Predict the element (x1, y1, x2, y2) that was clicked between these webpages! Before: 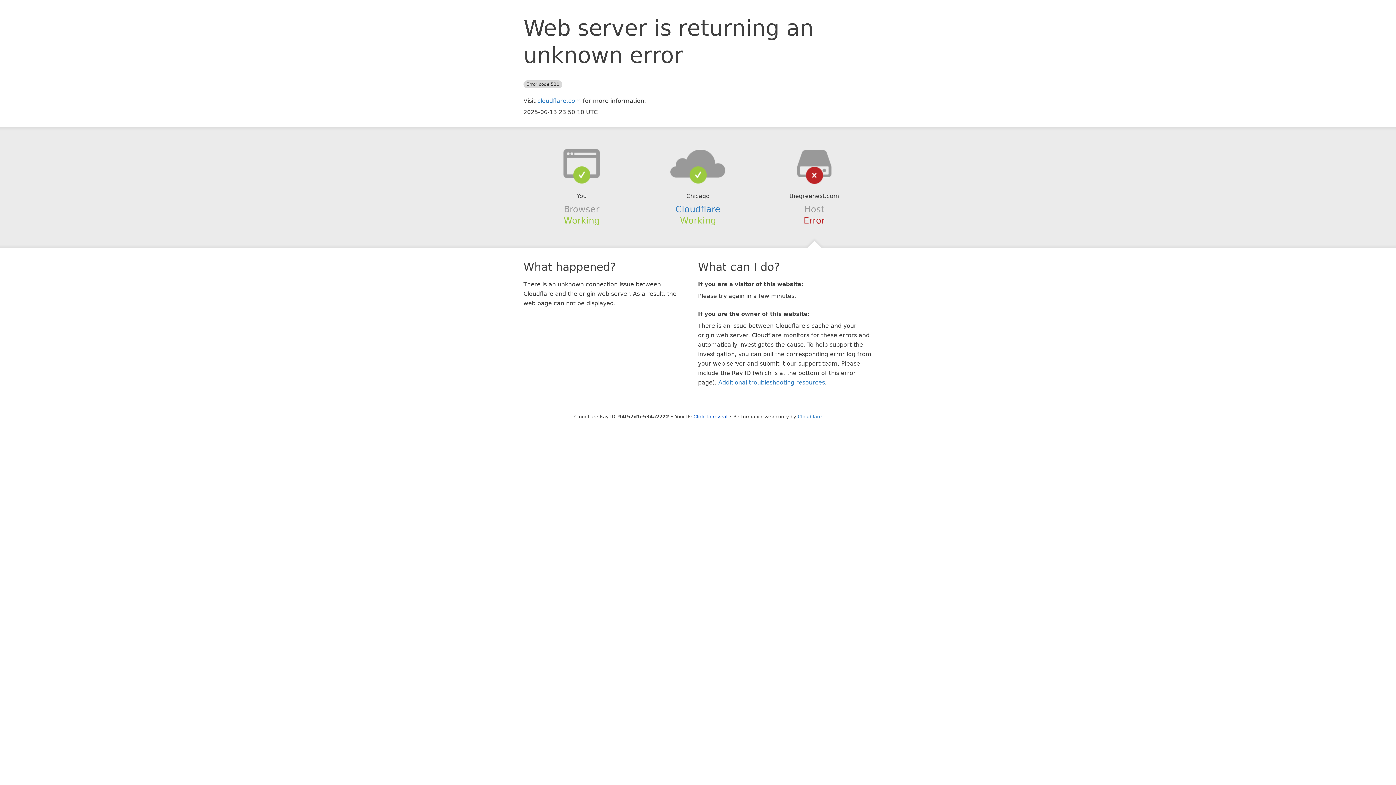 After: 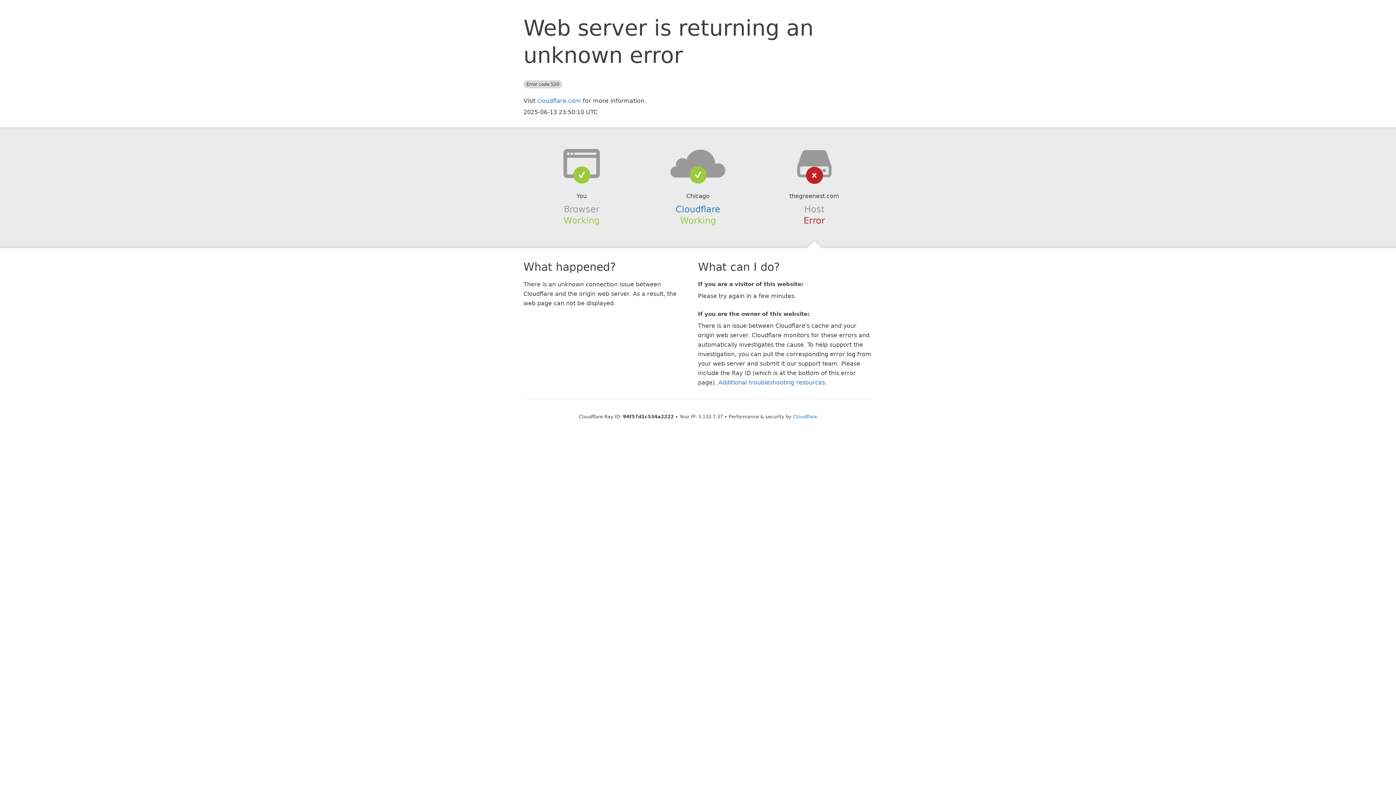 Action: bbox: (693, 414, 727, 419) label: Click to reveal